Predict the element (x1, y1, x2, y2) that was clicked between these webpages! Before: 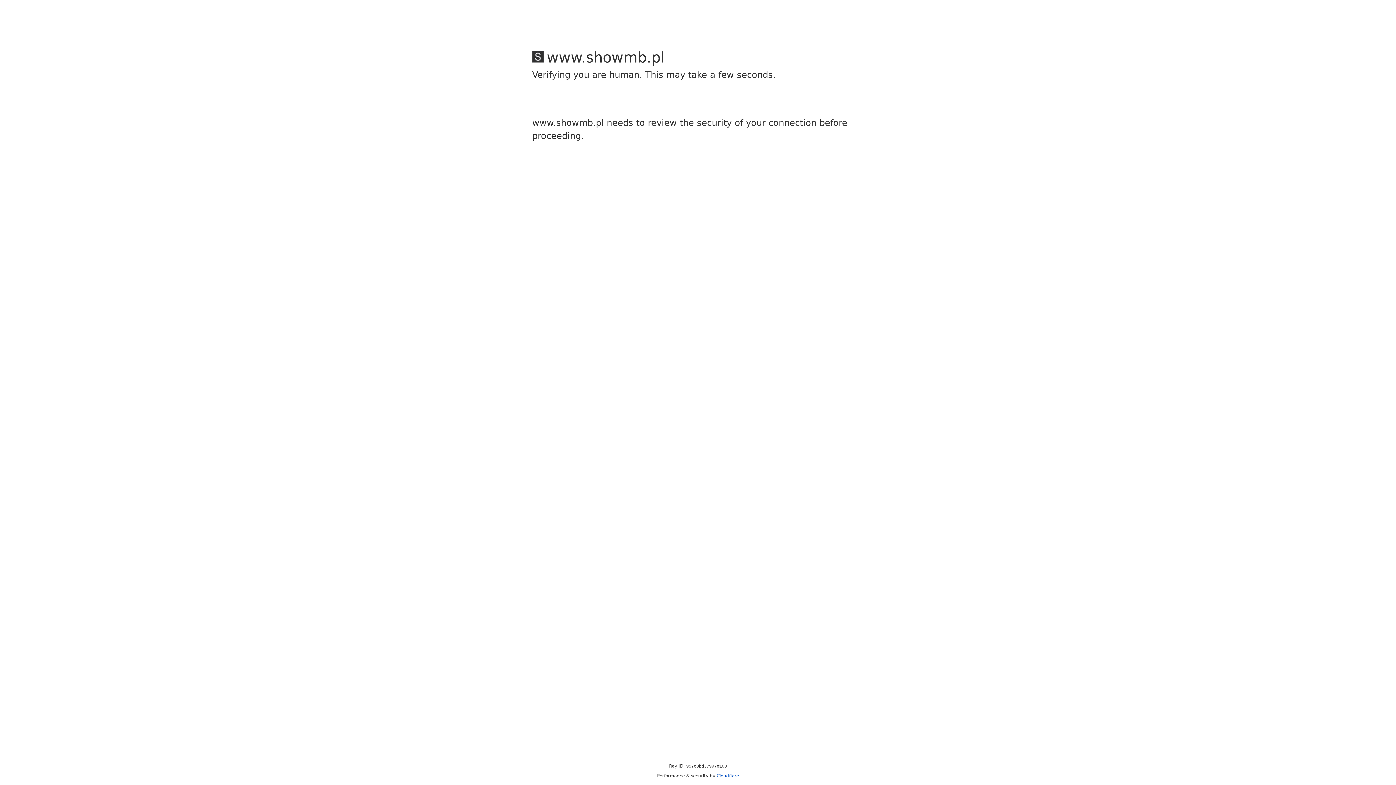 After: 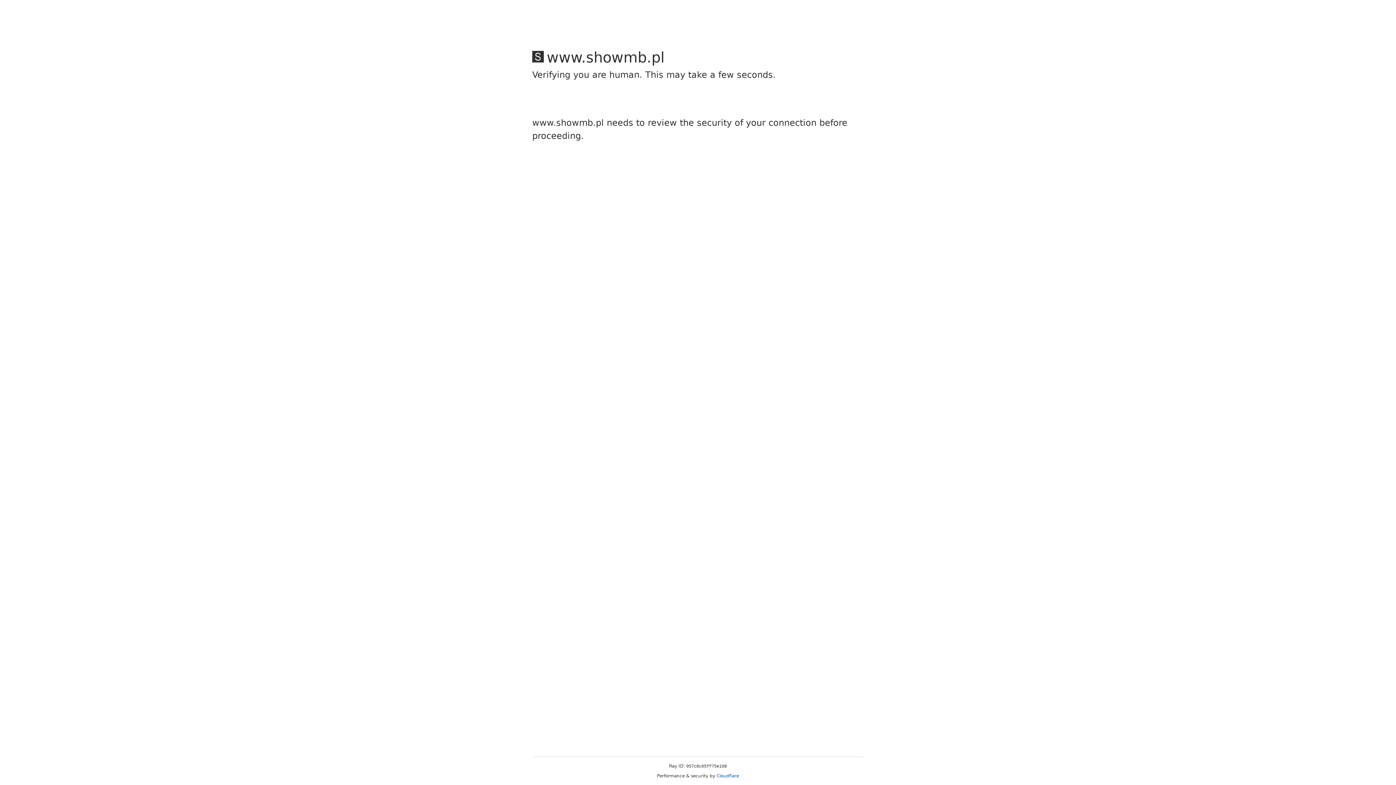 Action: bbox: (716, 773, 739, 778) label: Cloudflare